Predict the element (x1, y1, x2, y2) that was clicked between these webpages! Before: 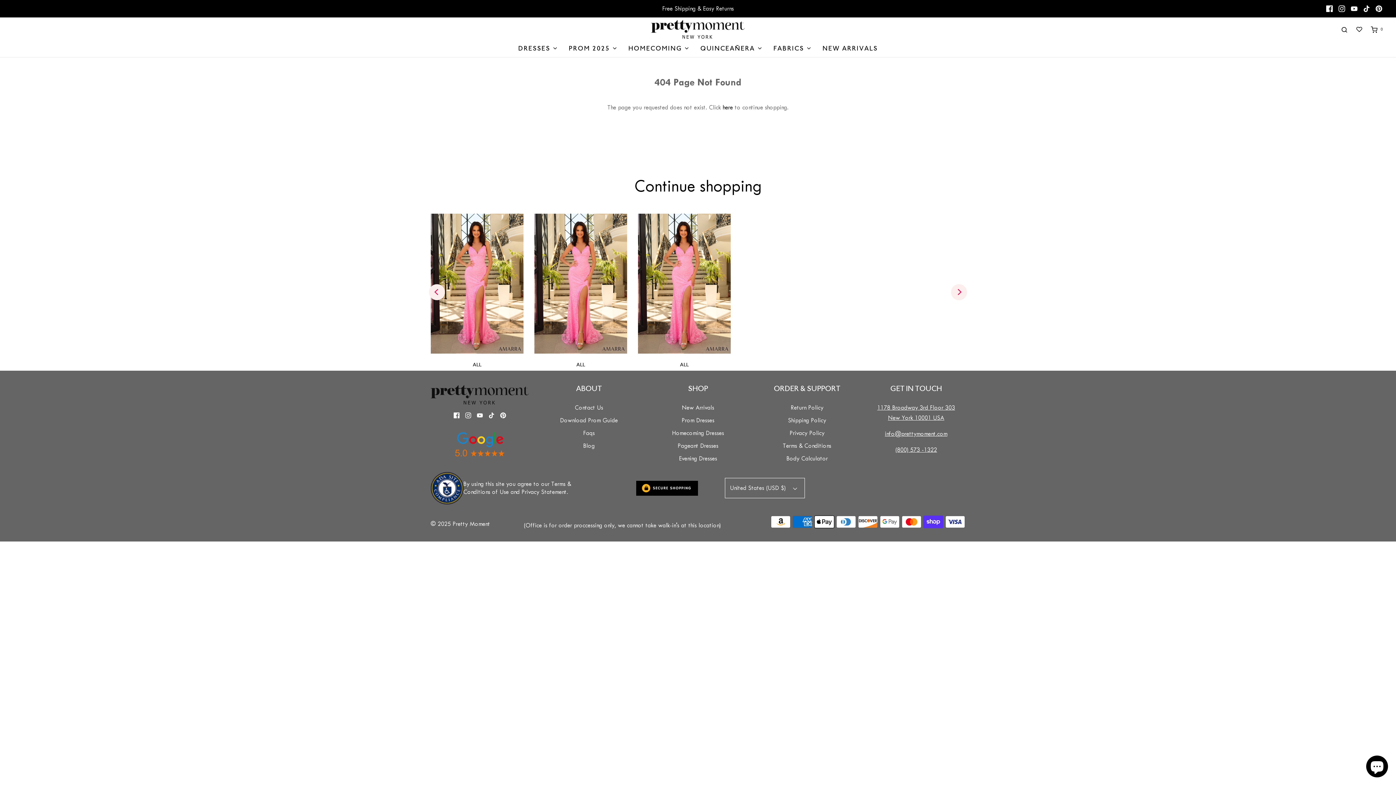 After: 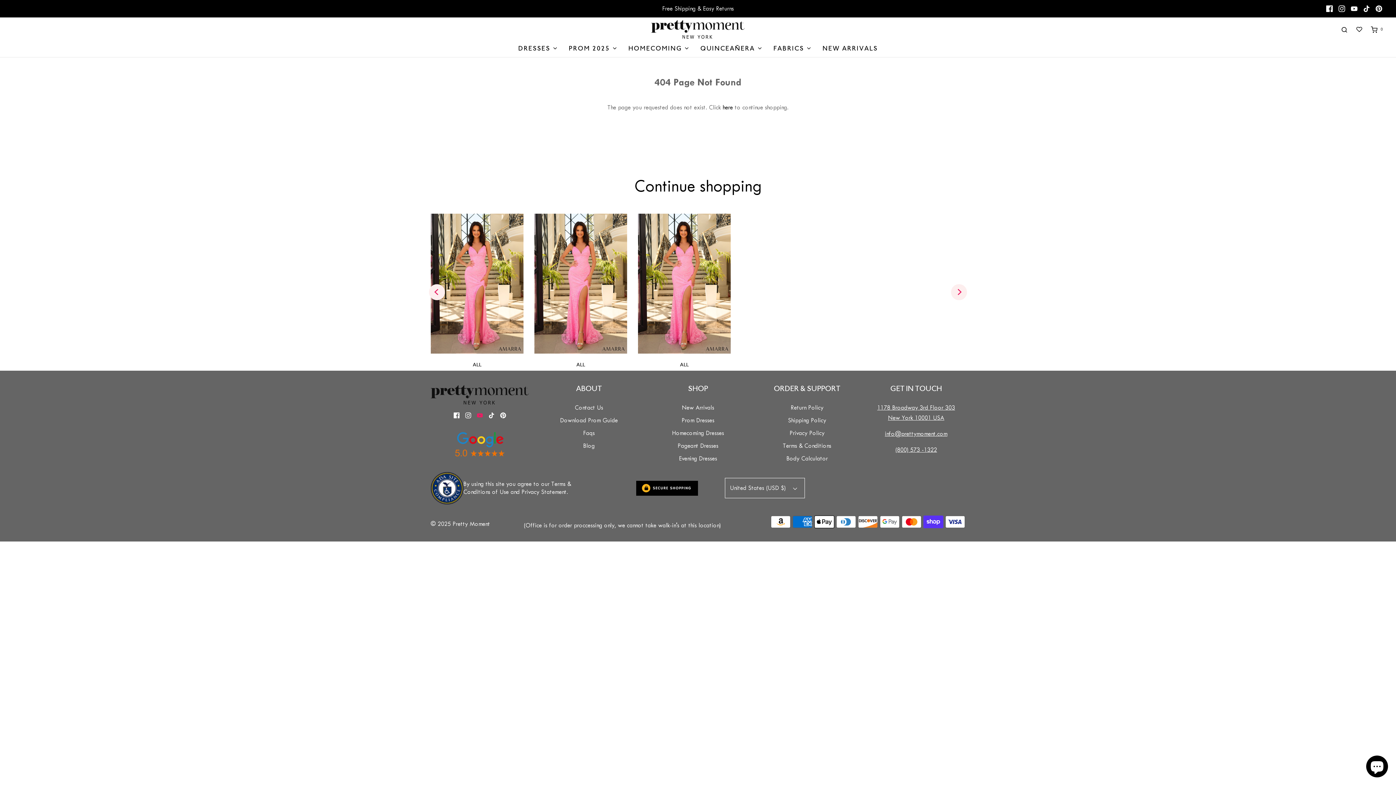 Action: bbox: (477, 410, 482, 420)